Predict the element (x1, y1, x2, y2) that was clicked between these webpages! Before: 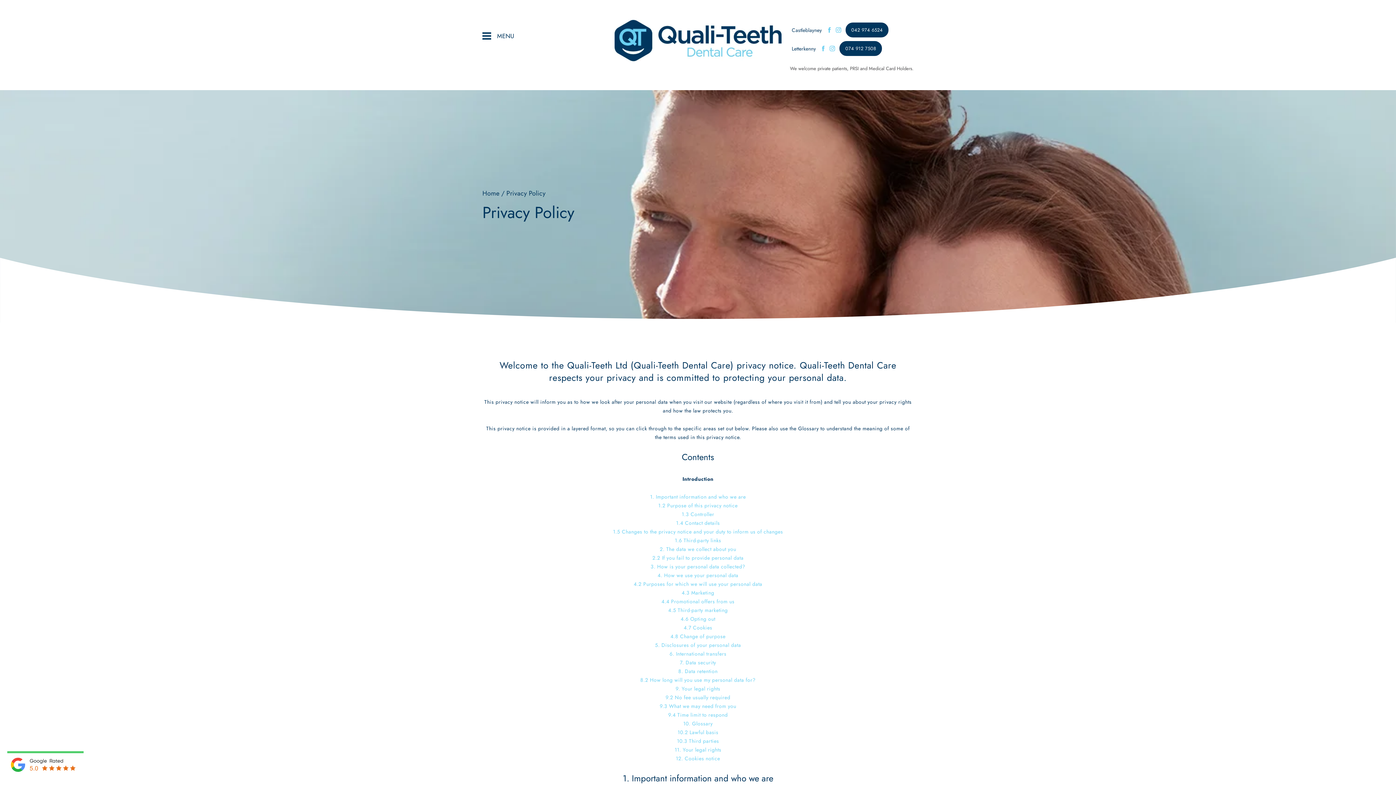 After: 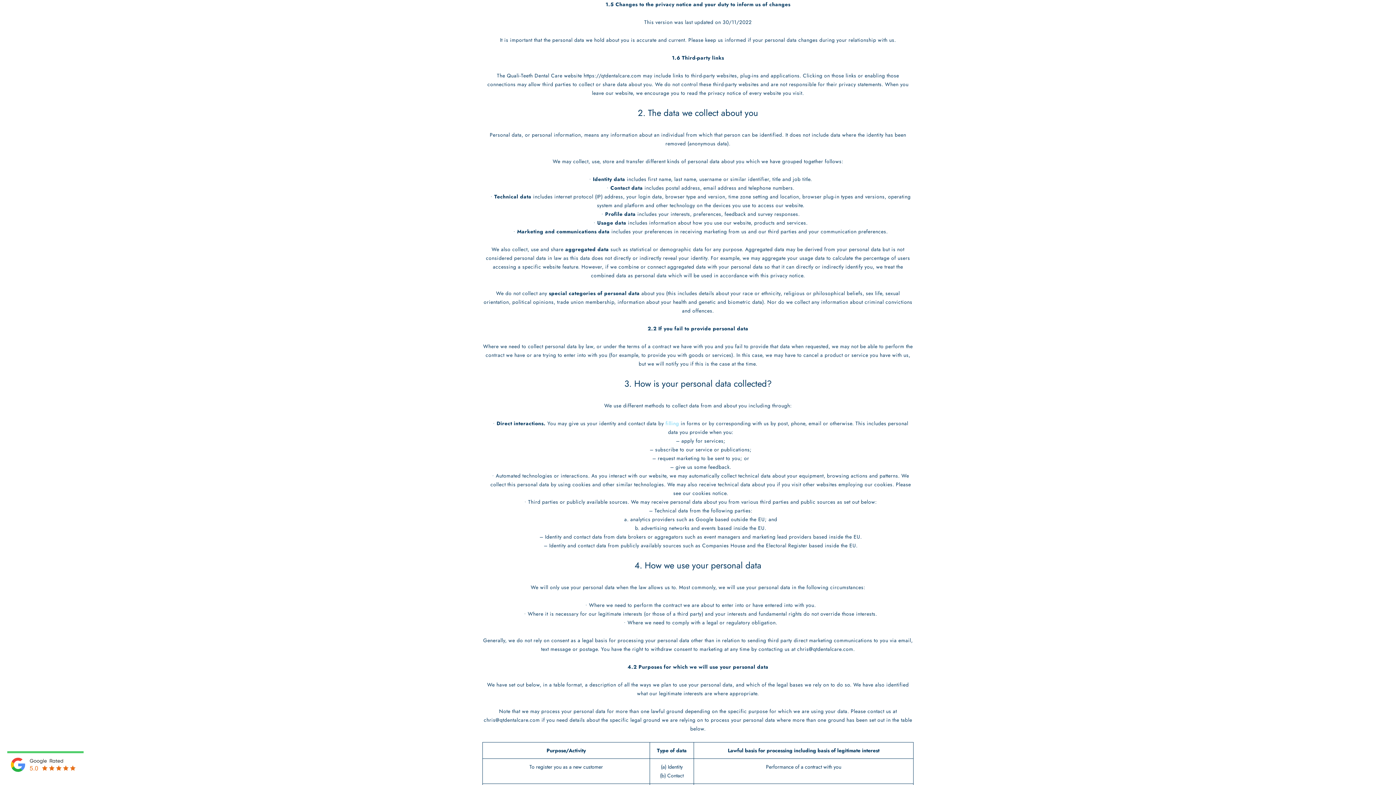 Action: bbox: (613, 528, 783, 535) label: 1.5 Changes to the privacy notice and your duty to inform us of changes